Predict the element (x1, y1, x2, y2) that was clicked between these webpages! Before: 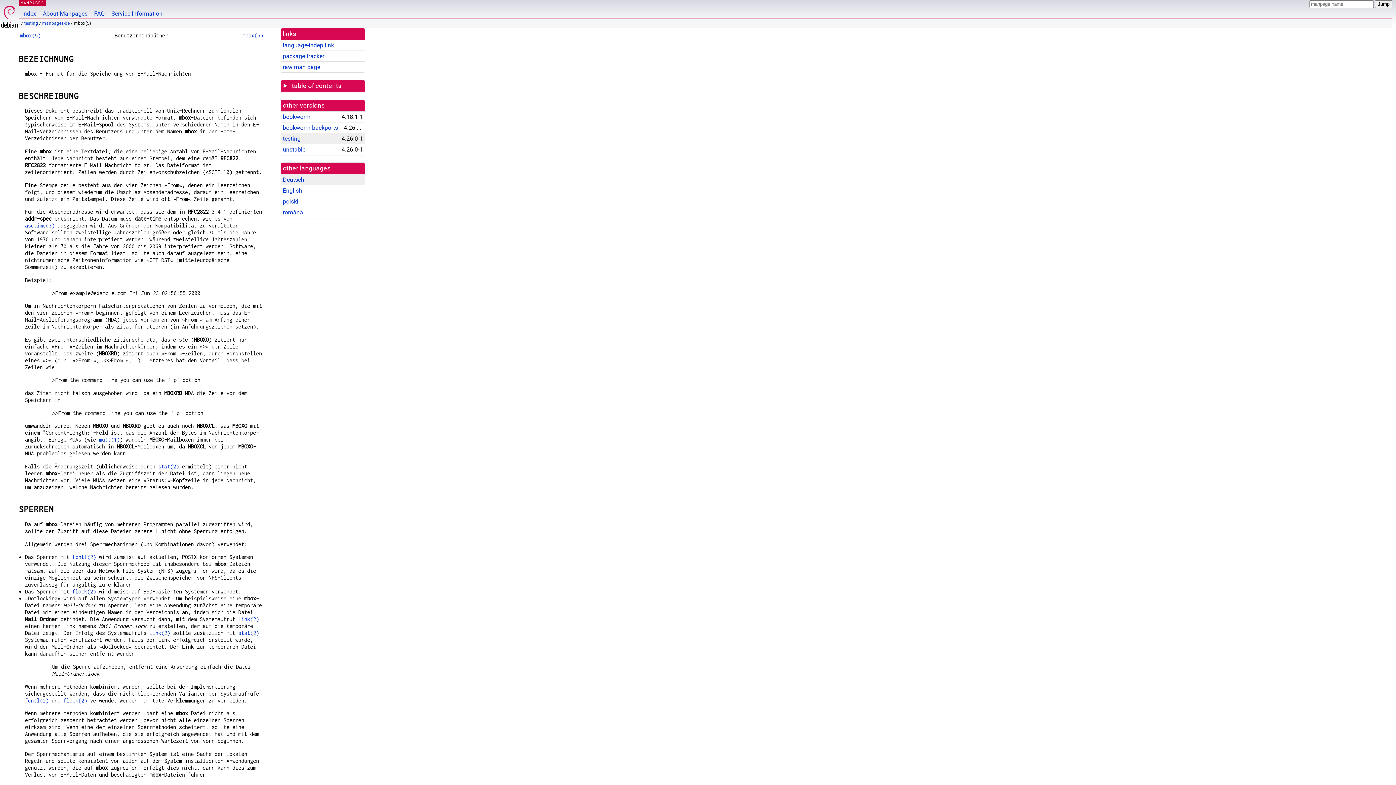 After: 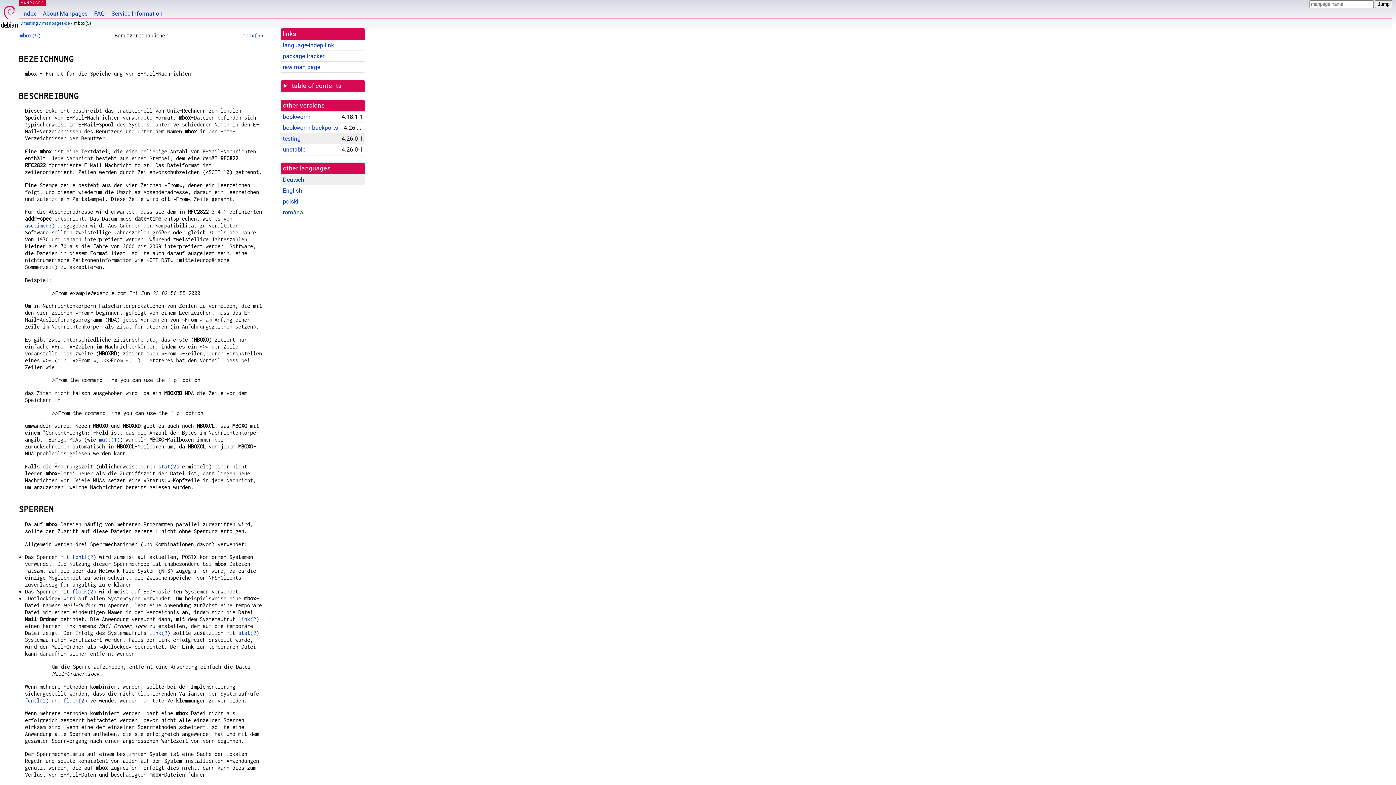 Action: label: Deutsch bbox: (282, 176, 304, 183)